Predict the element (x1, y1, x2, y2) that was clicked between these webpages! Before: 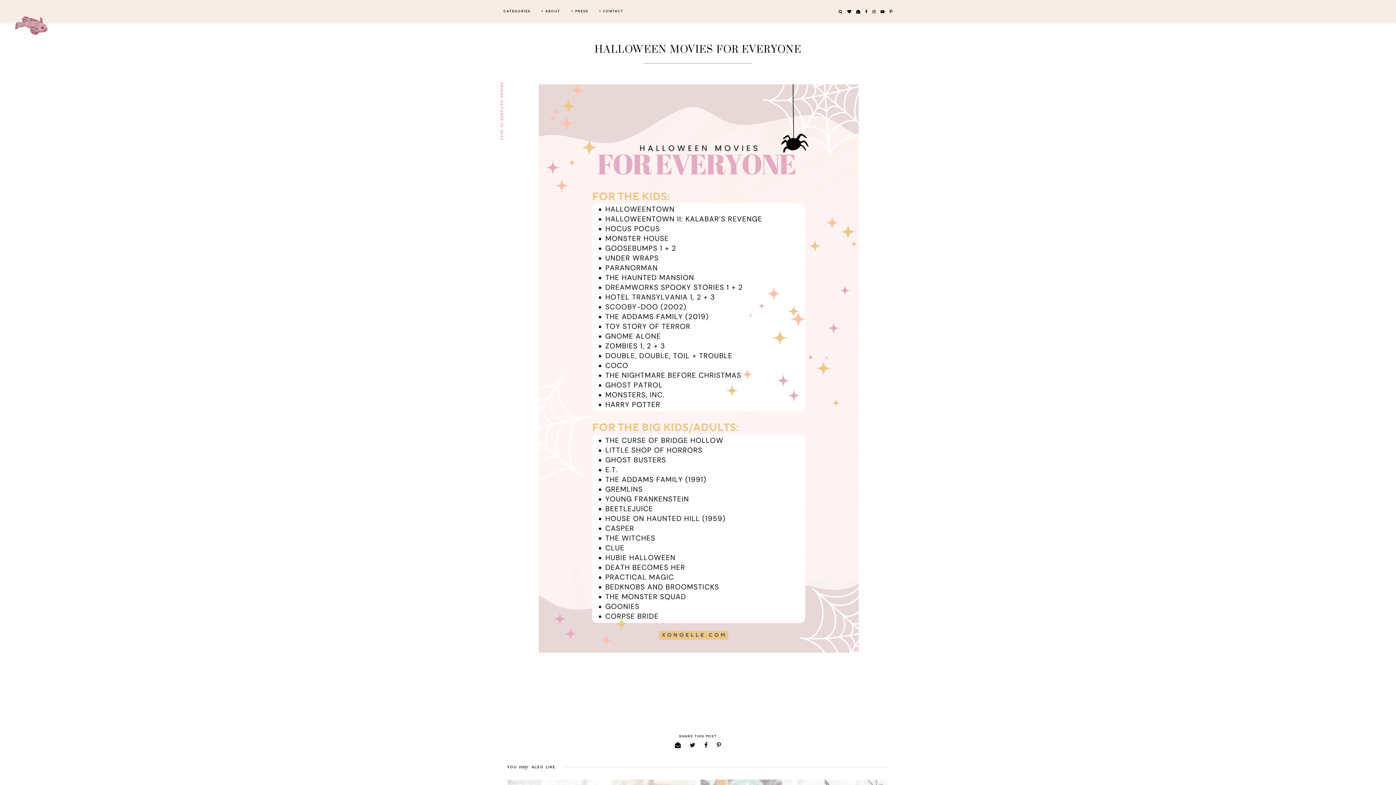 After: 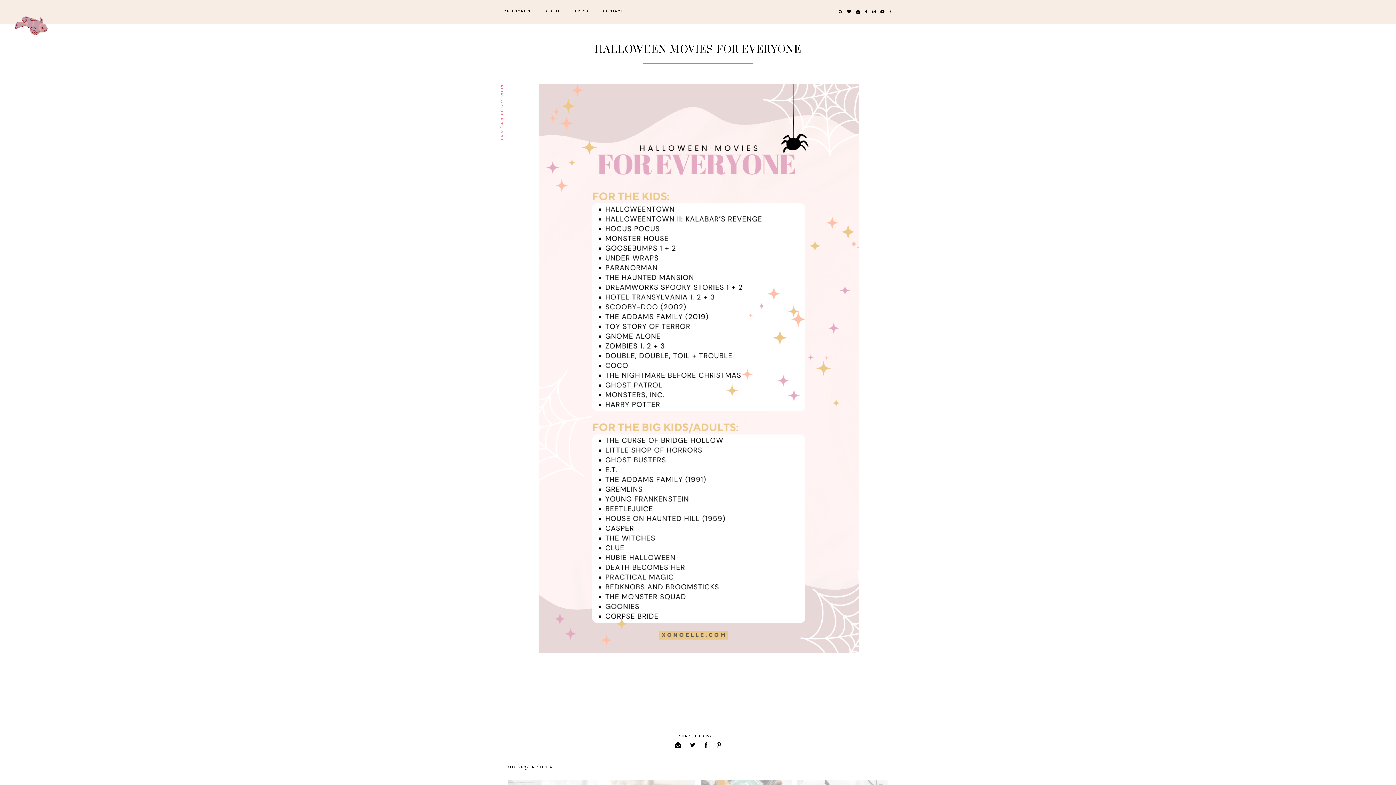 Action: bbox: (879, 0, 886, 23)